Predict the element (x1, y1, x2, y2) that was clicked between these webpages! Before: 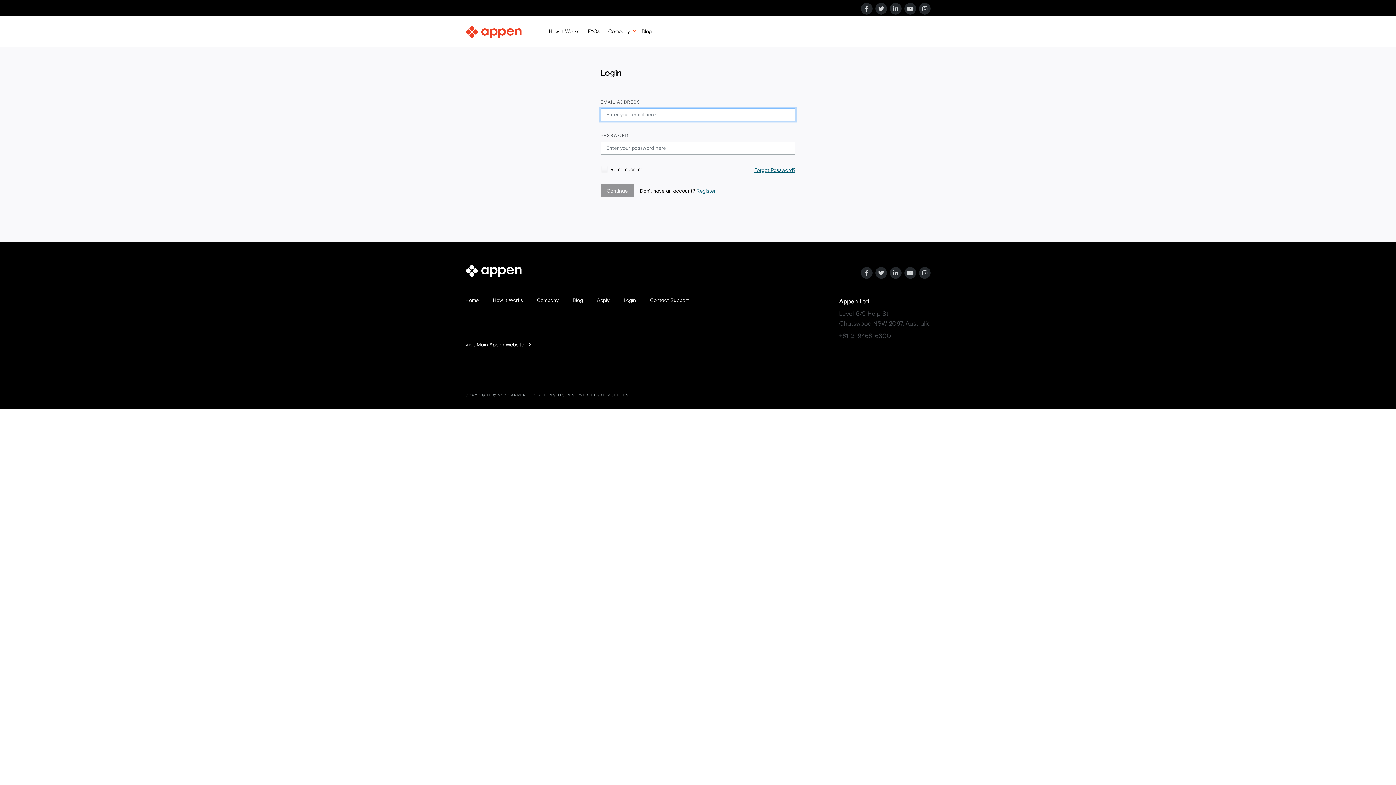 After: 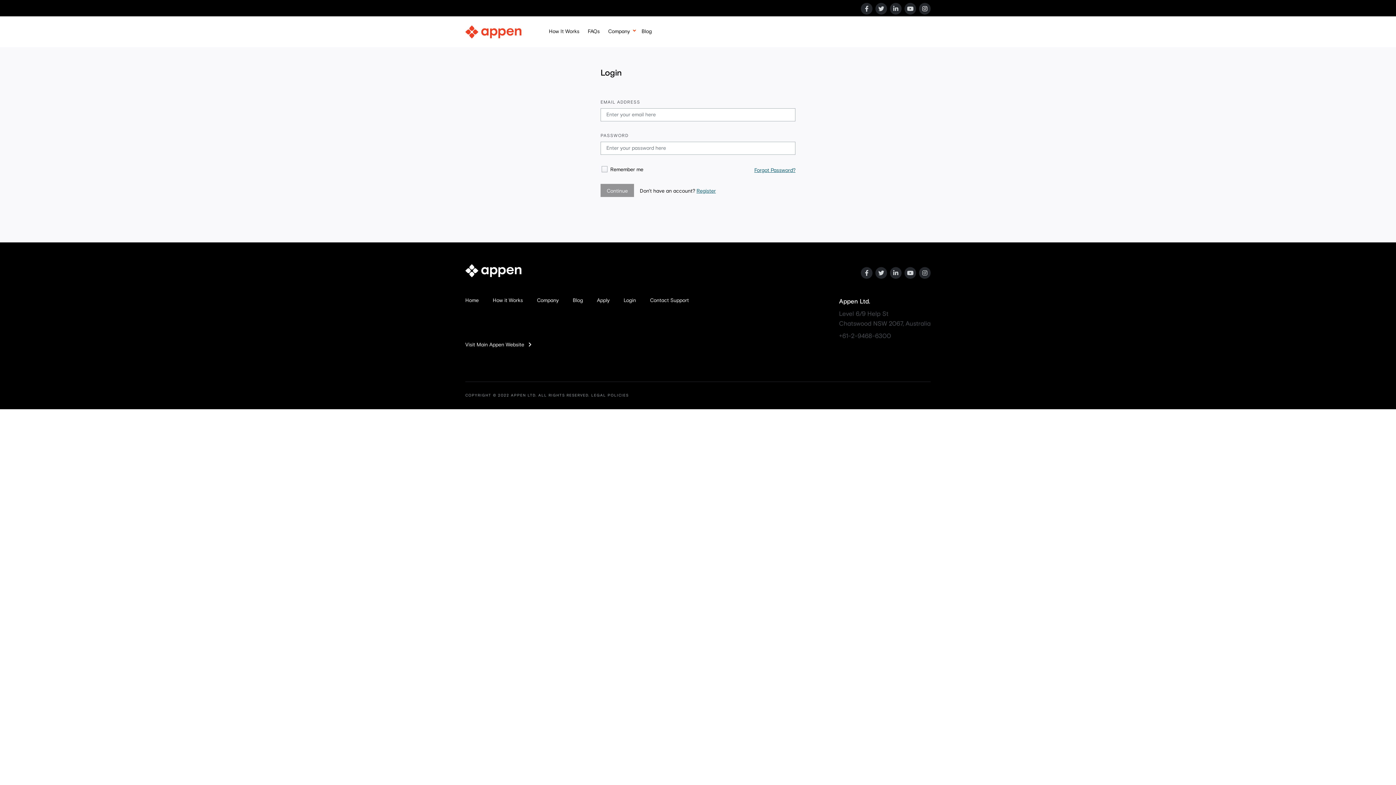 Action: bbox: (919, 2, 930, 14)